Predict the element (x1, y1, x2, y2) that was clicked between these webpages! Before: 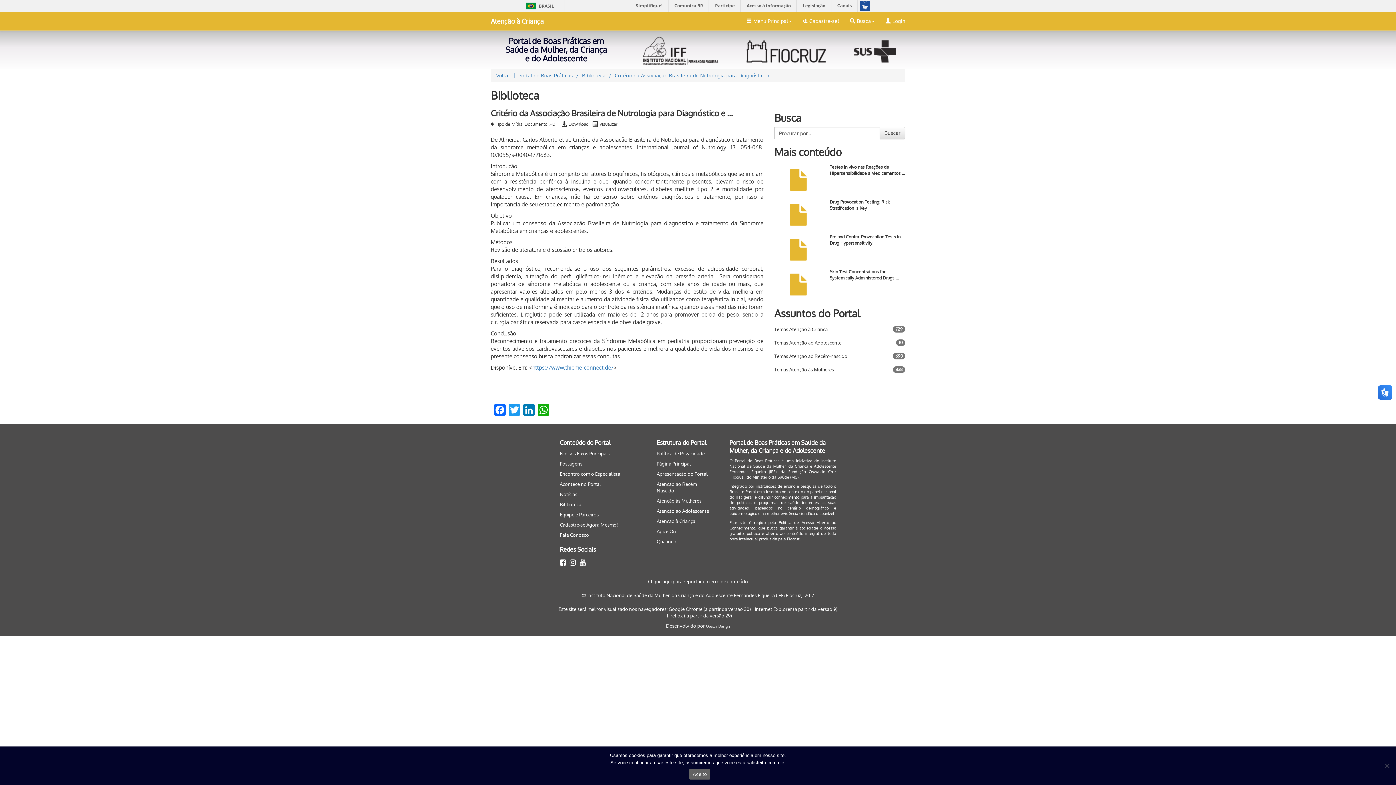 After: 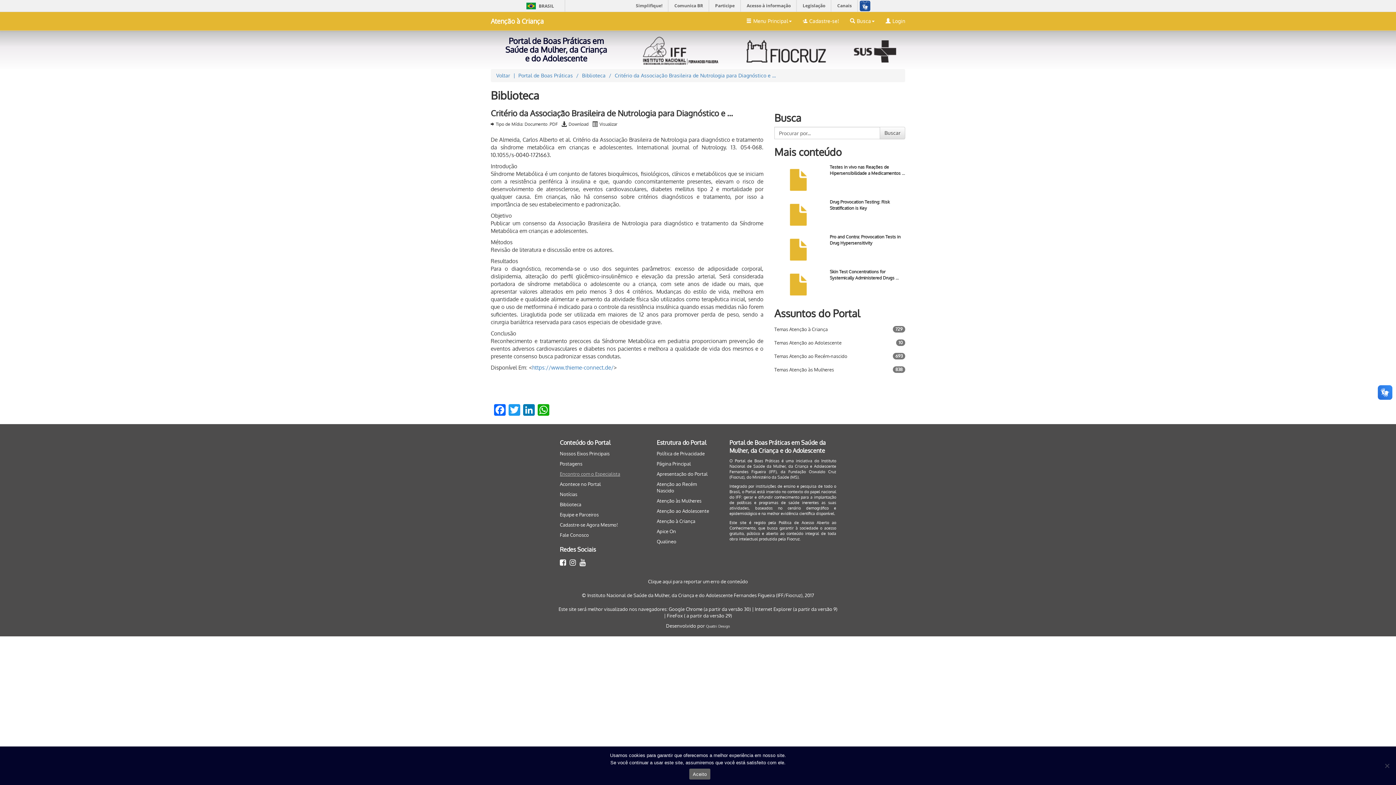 Action: bbox: (560, 471, 620, 477) label: Encontro com o Especialista